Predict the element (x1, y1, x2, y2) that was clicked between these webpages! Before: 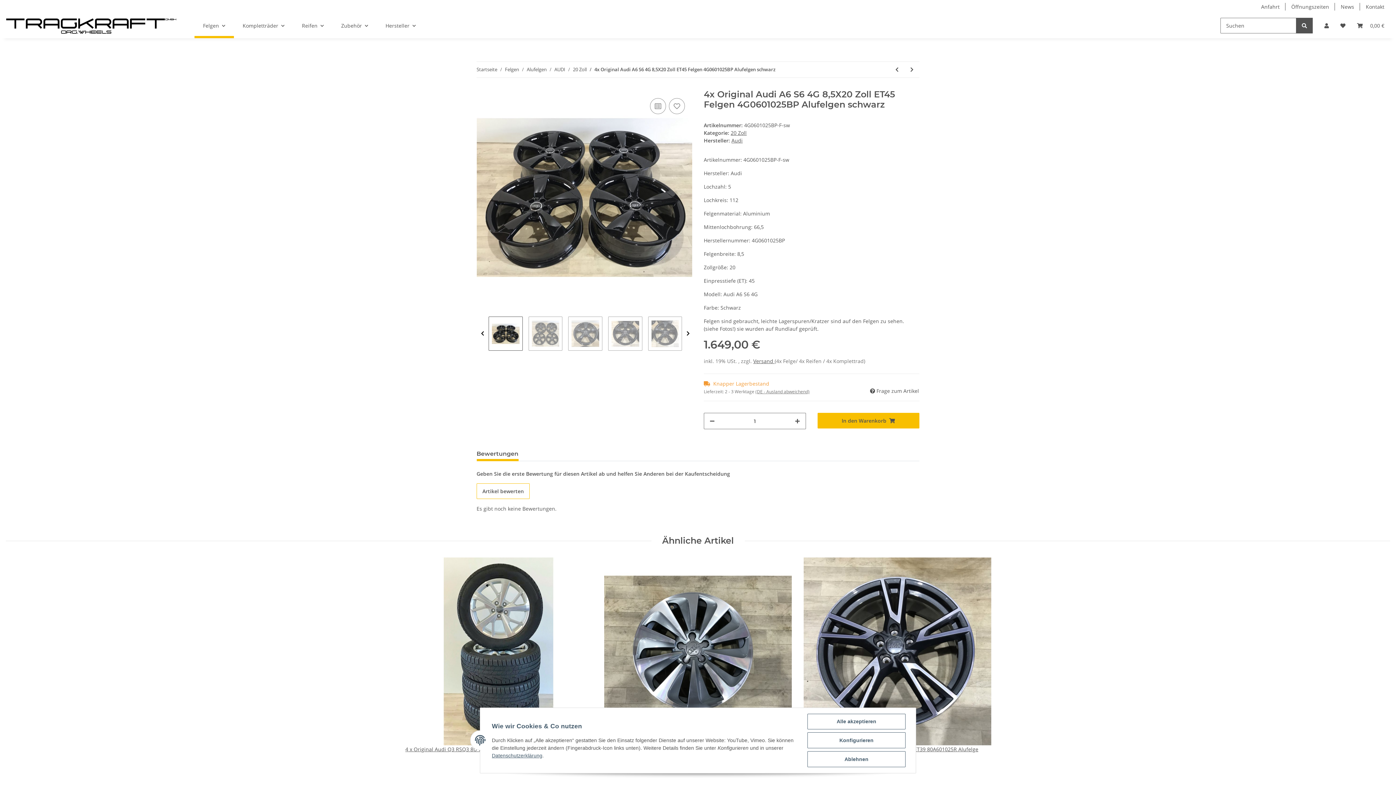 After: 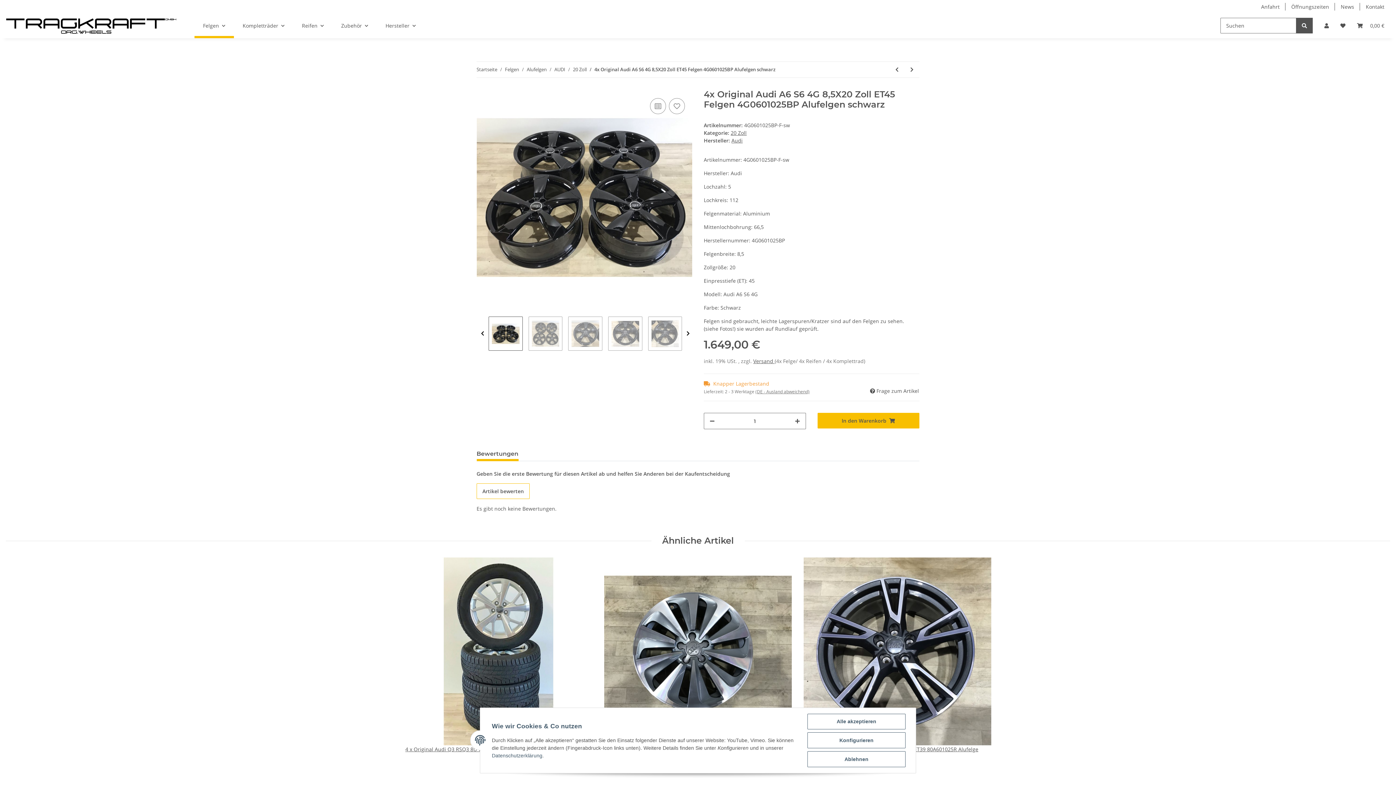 Action: label: Datenschutzerklärung bbox: (492, 753, 542, 758)